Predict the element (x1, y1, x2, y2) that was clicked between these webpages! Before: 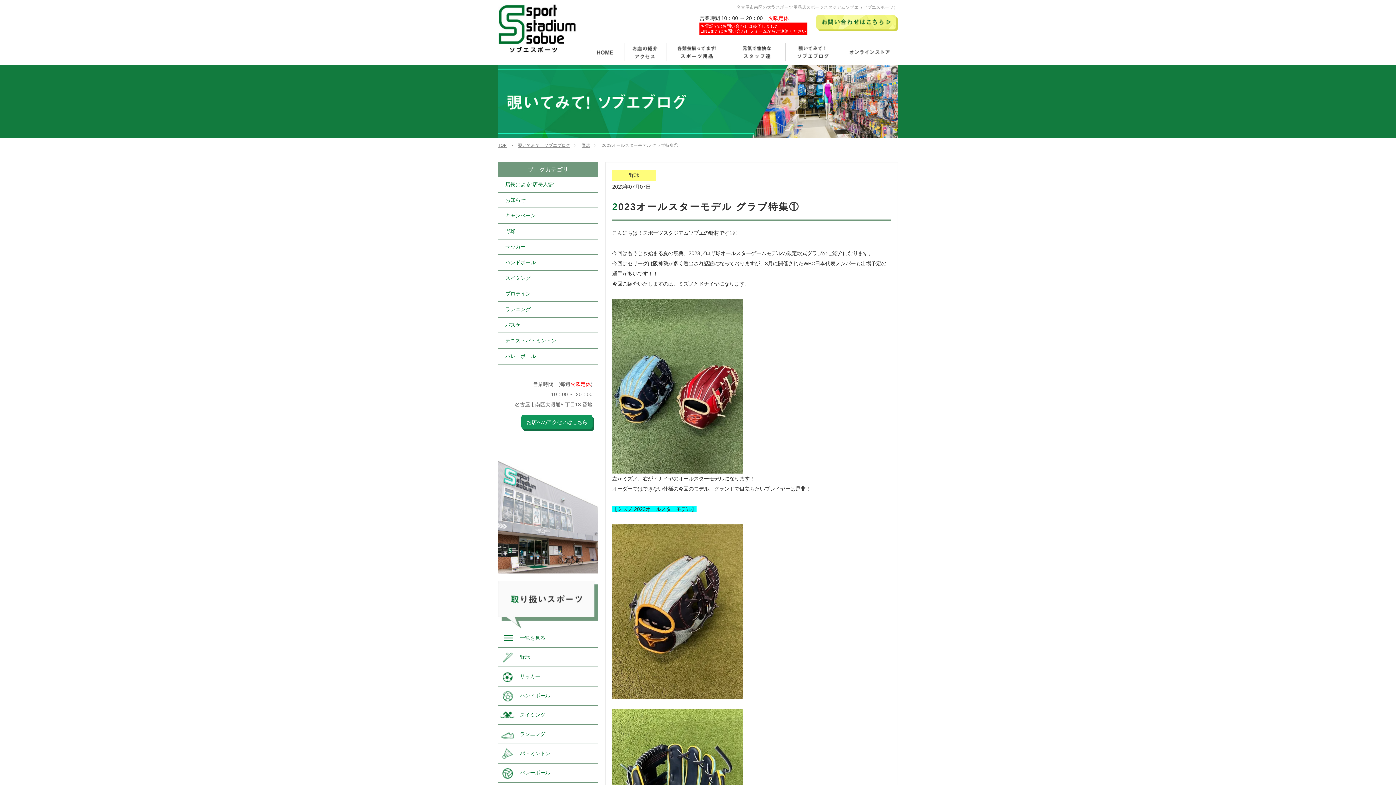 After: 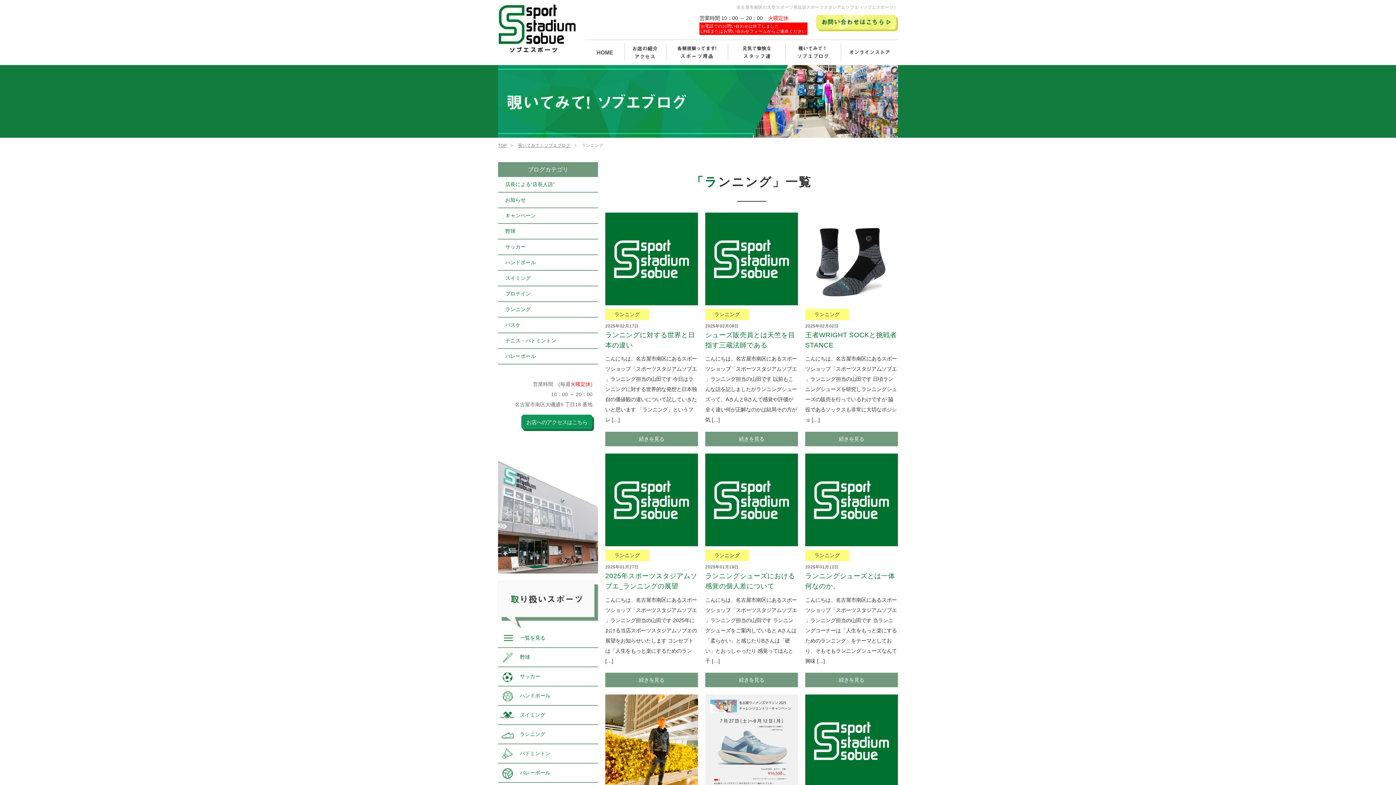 Action: bbox: (498, 302, 598, 317) label: ランニング